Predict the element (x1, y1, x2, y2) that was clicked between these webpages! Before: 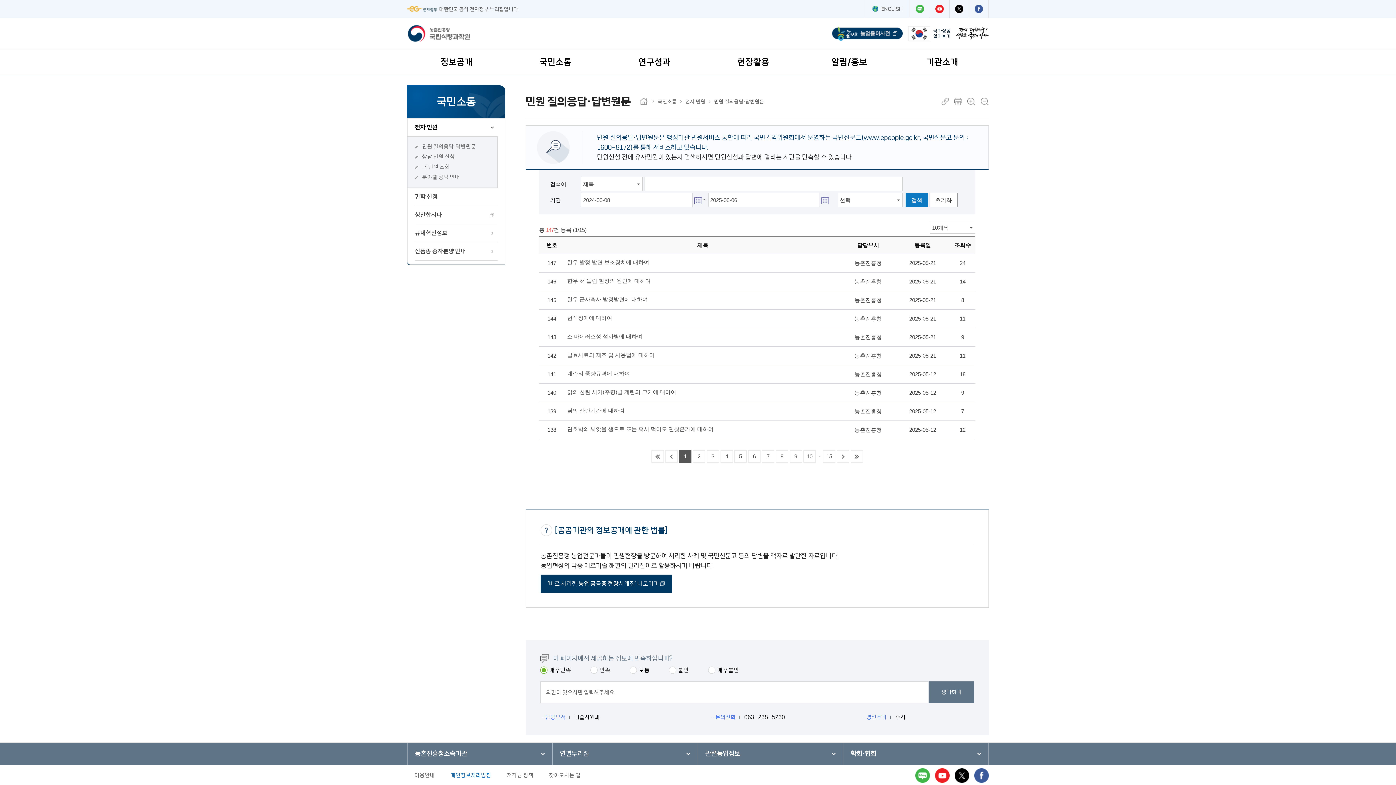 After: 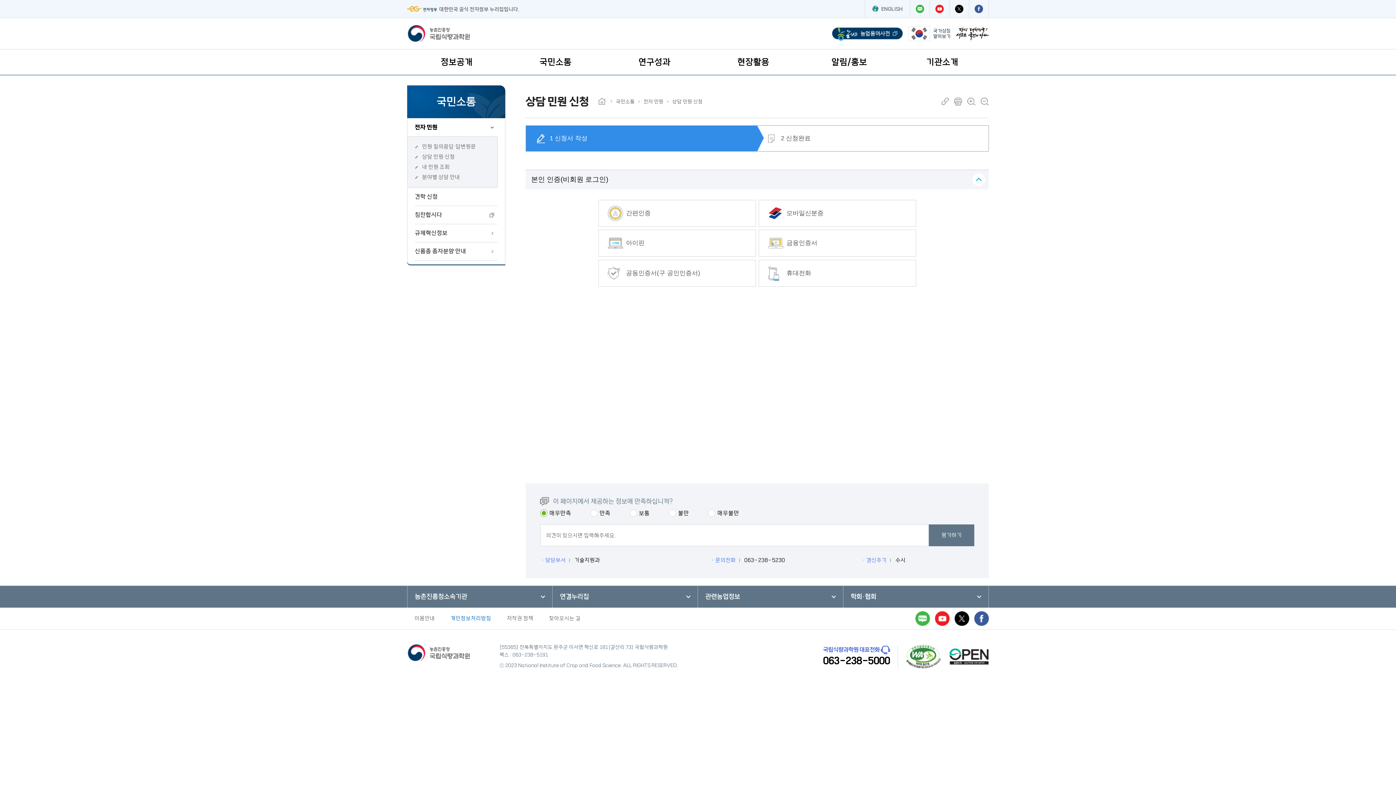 Action: label: 상담 민원 신청 bbox: (414, 152, 497, 162)